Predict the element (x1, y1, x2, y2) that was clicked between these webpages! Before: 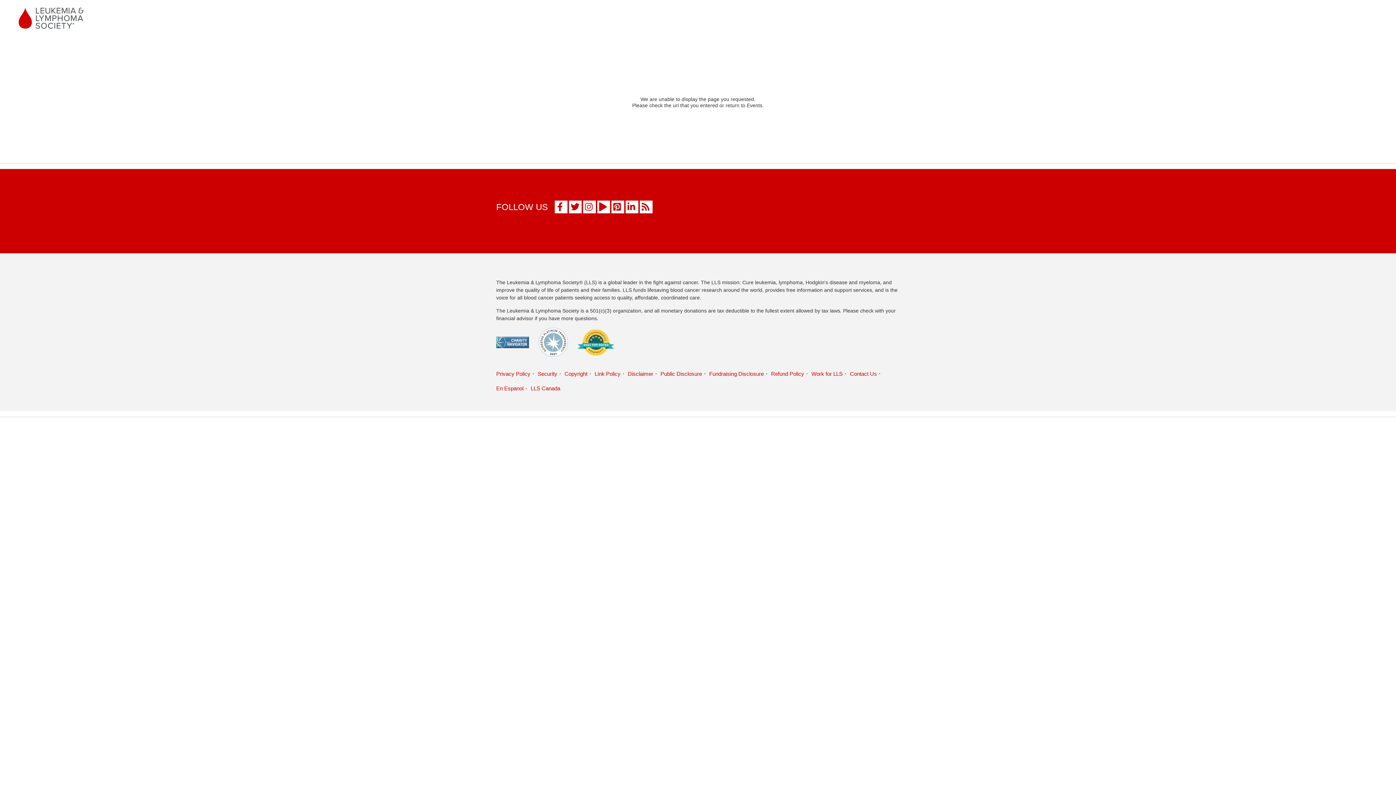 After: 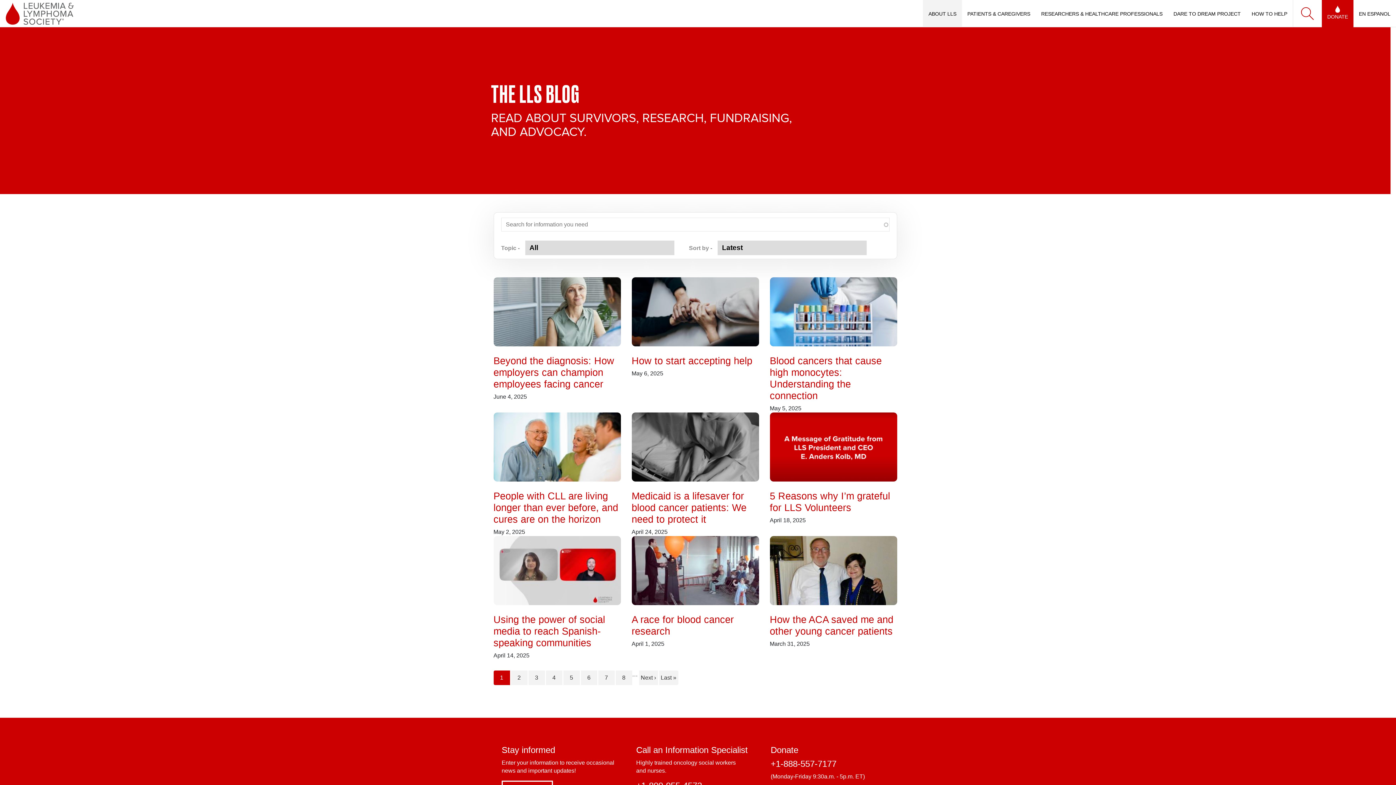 Action: bbox: (640, 200, 652, 213) label:  